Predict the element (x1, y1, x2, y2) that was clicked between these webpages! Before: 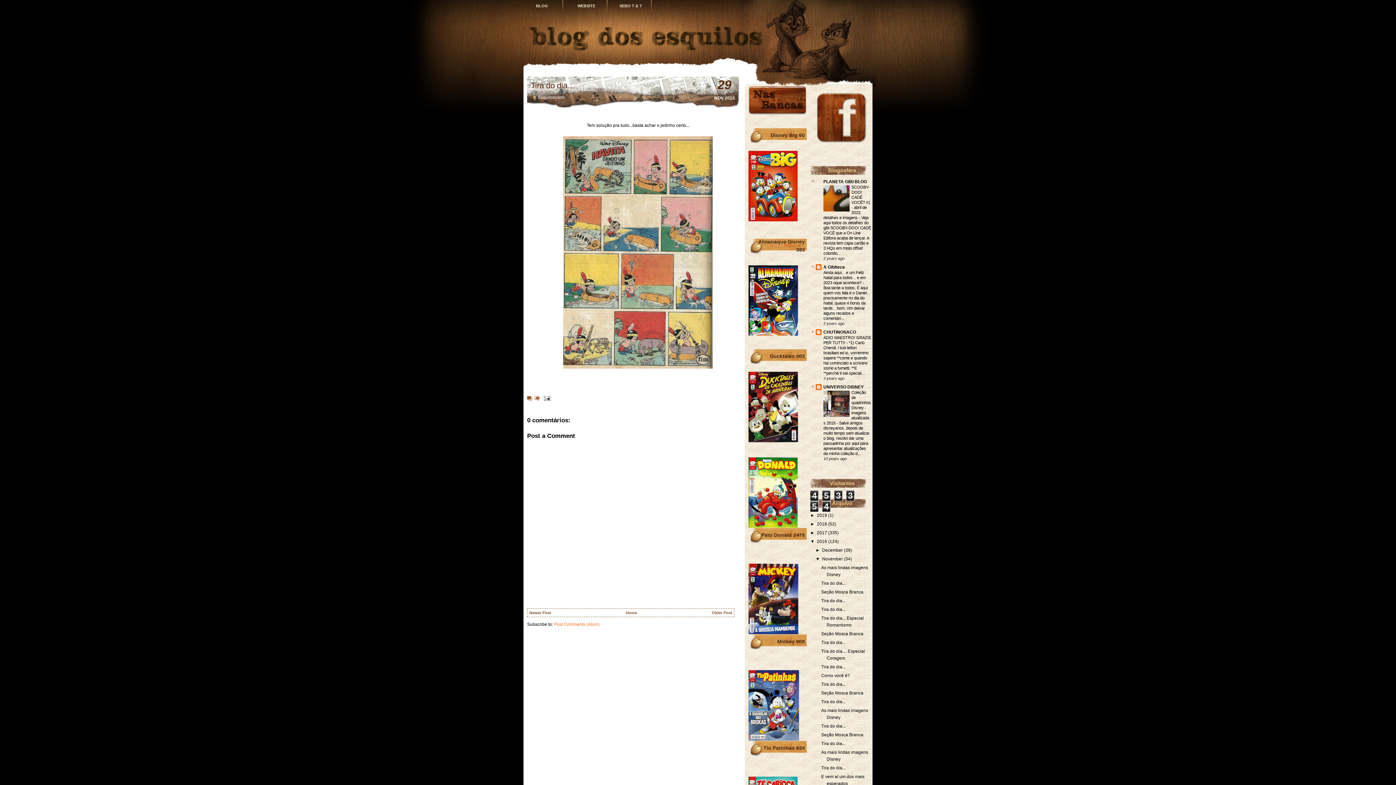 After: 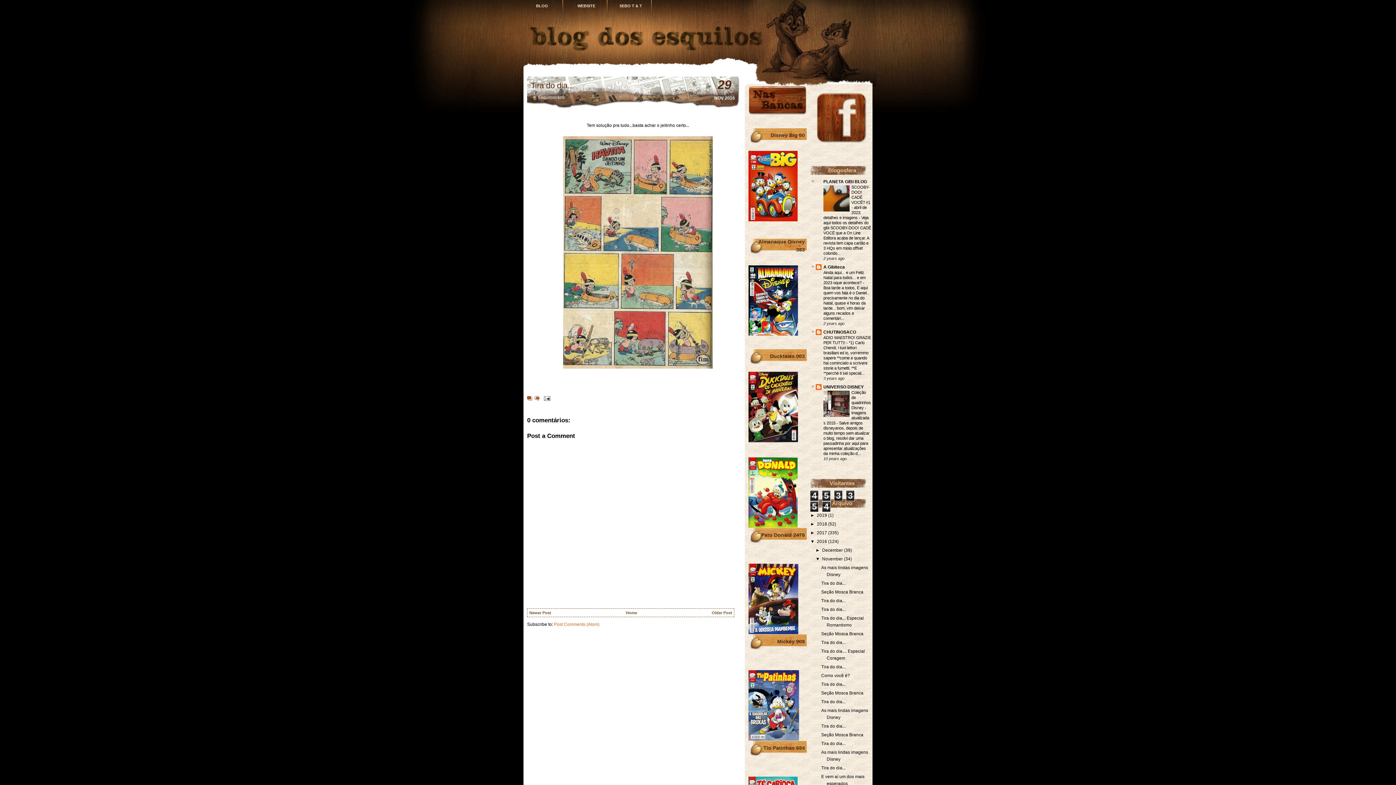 Action: bbox: (554, 622, 599, 627) label: Post Comments (Atom)